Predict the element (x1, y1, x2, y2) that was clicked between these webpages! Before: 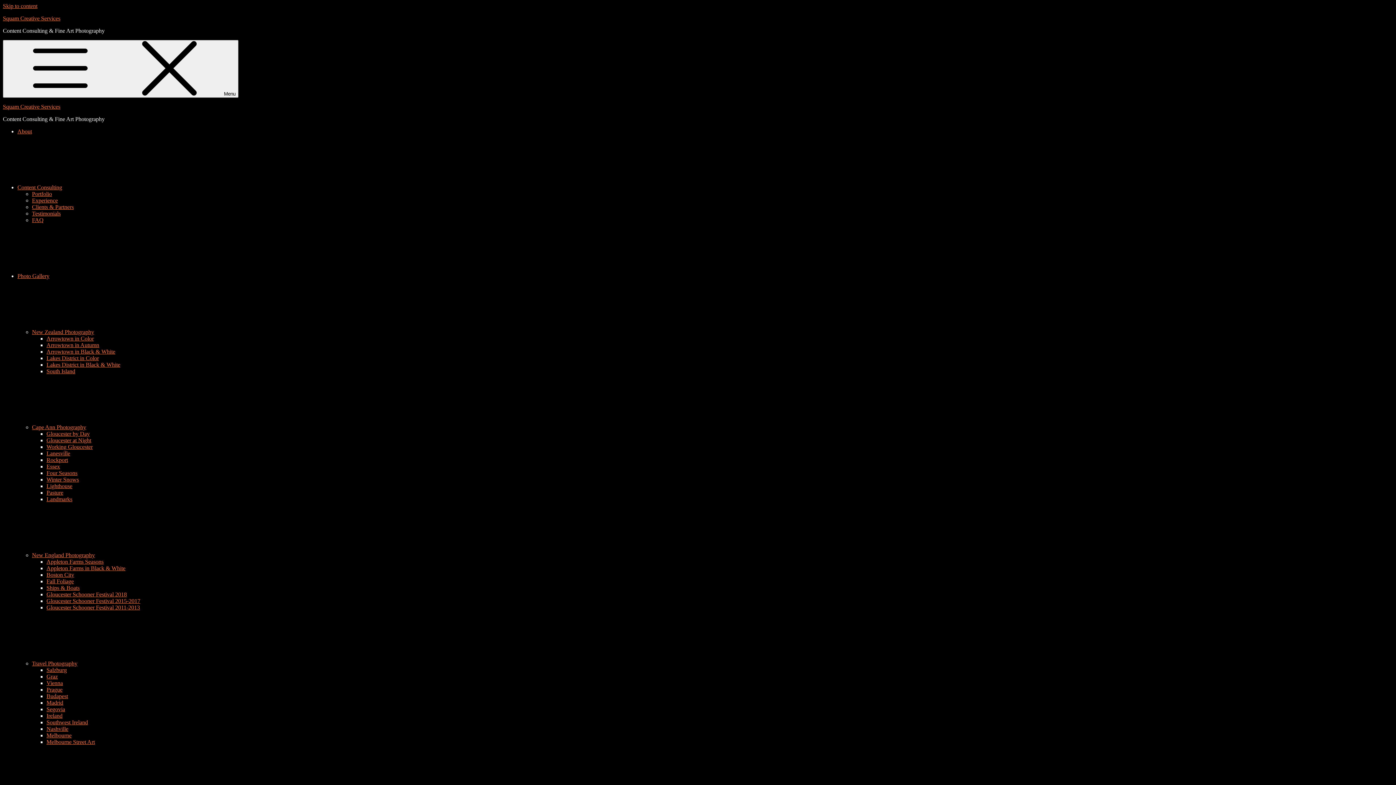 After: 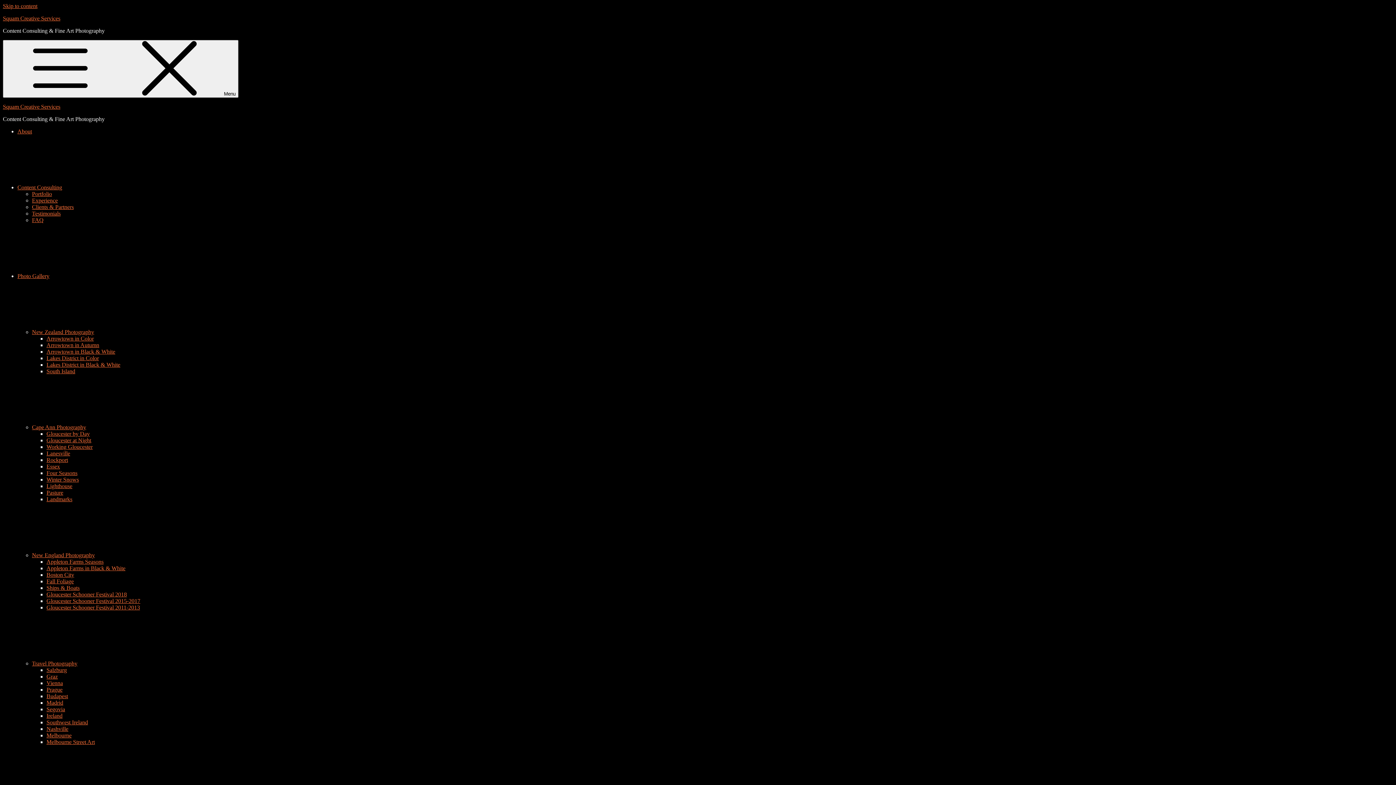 Action: label: Cape Ann Photography bbox: (32, 424, 195, 430)